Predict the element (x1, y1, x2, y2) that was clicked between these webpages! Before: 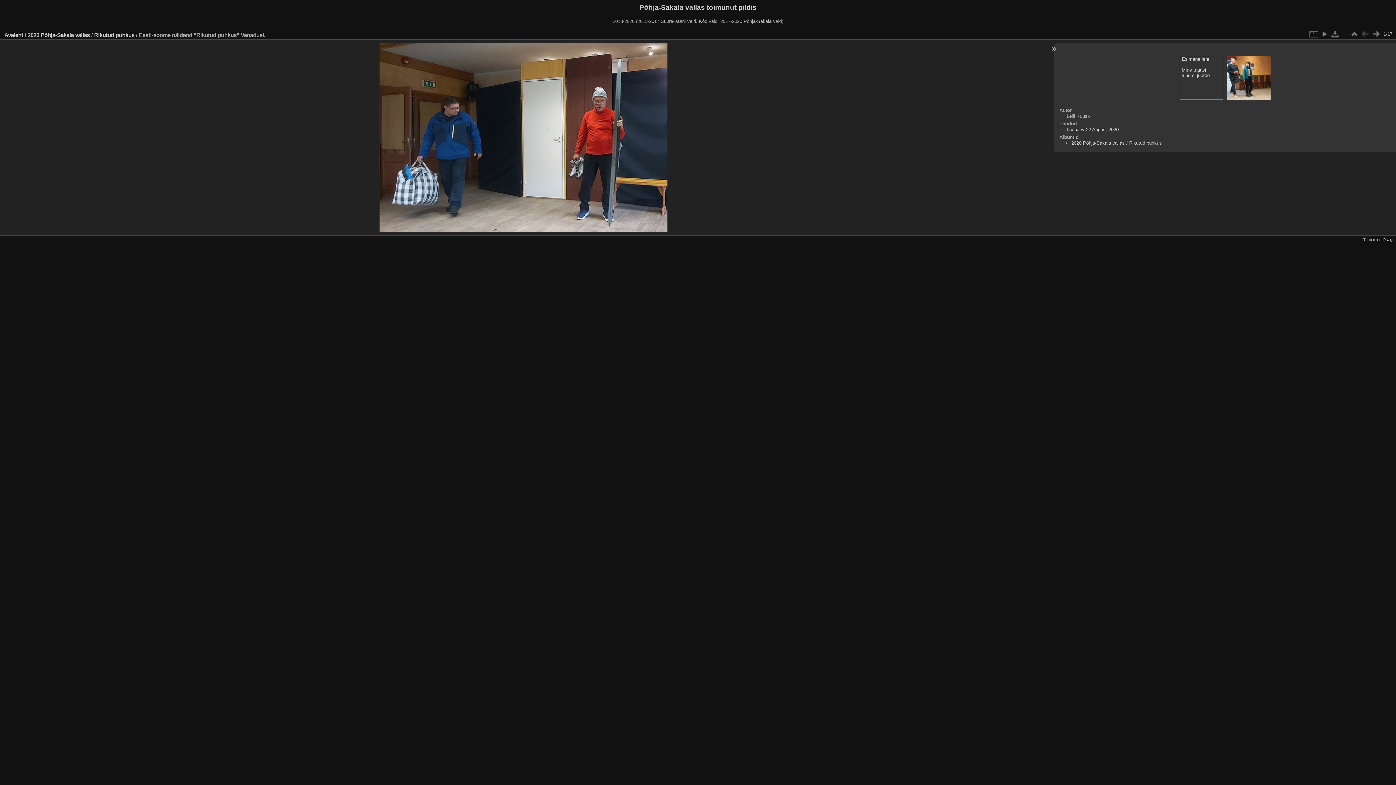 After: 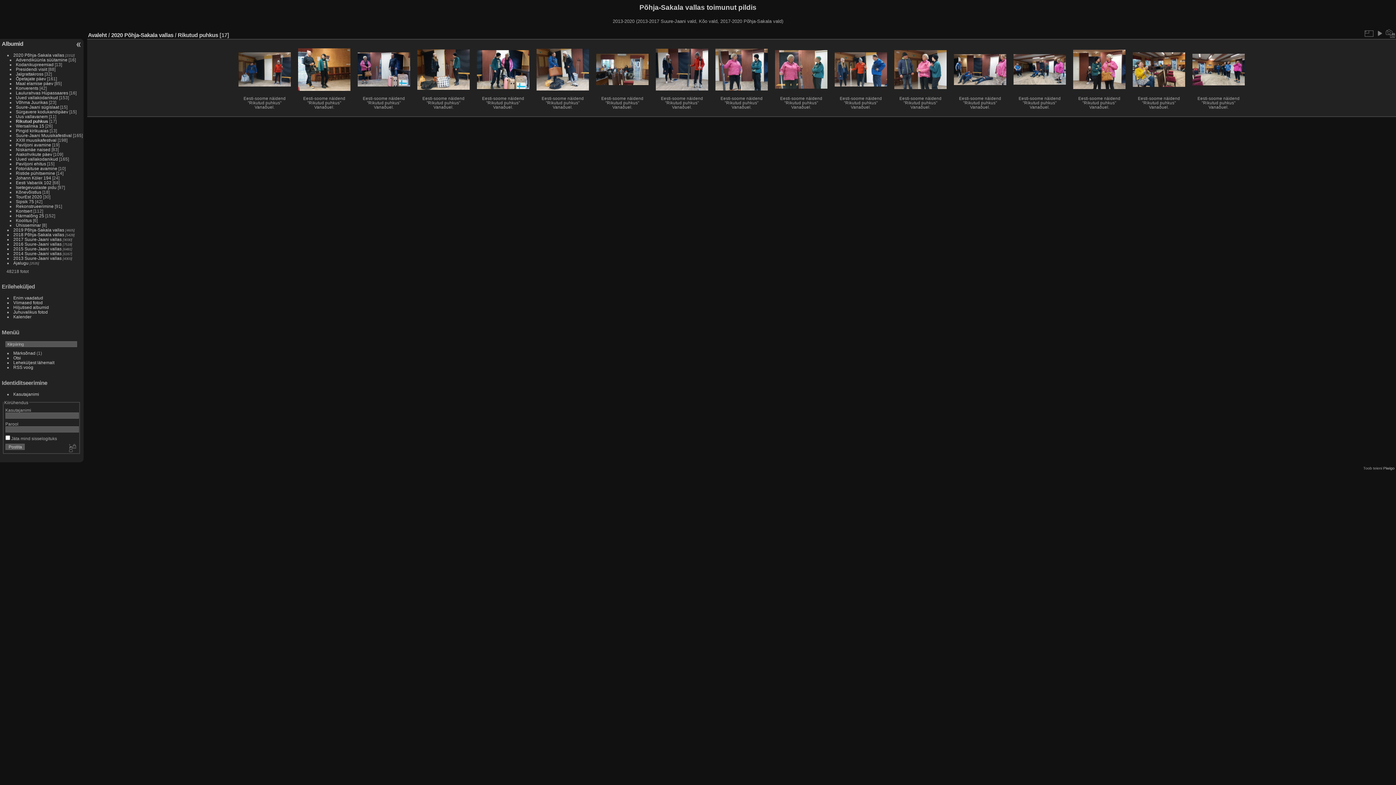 Action: bbox: (94, 31, 134, 38) label: Rikutud puhkus